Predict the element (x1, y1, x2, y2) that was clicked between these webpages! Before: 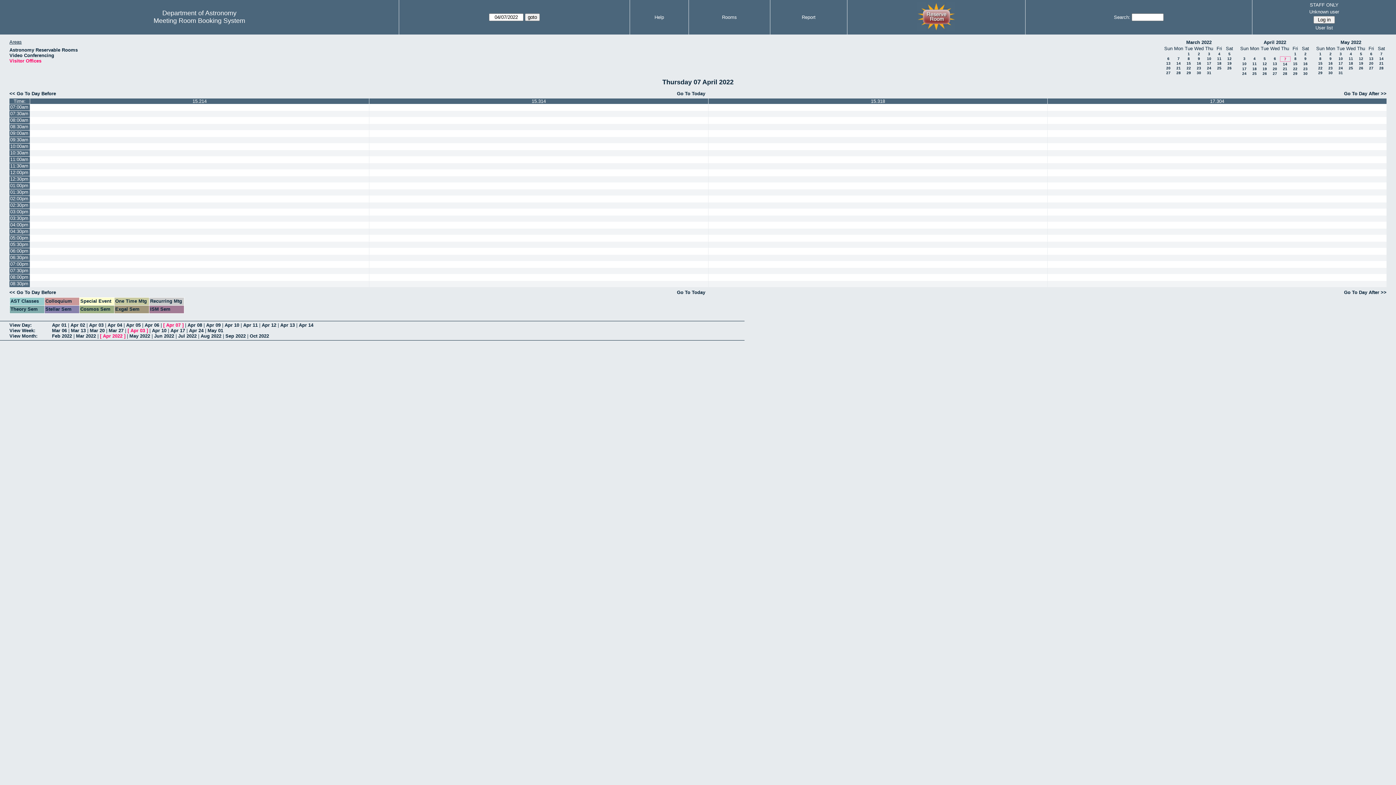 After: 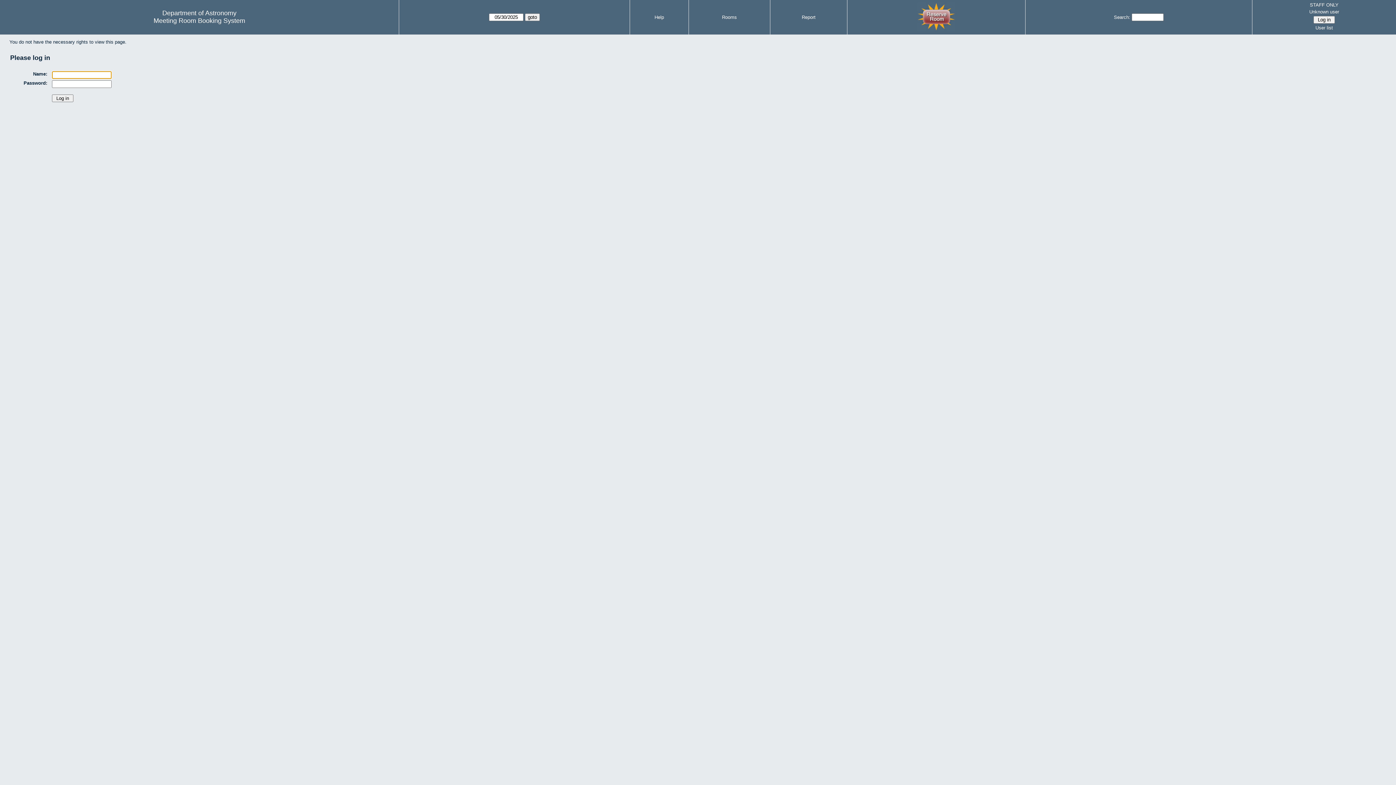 Action: bbox: (708, 182, 1047, 189)